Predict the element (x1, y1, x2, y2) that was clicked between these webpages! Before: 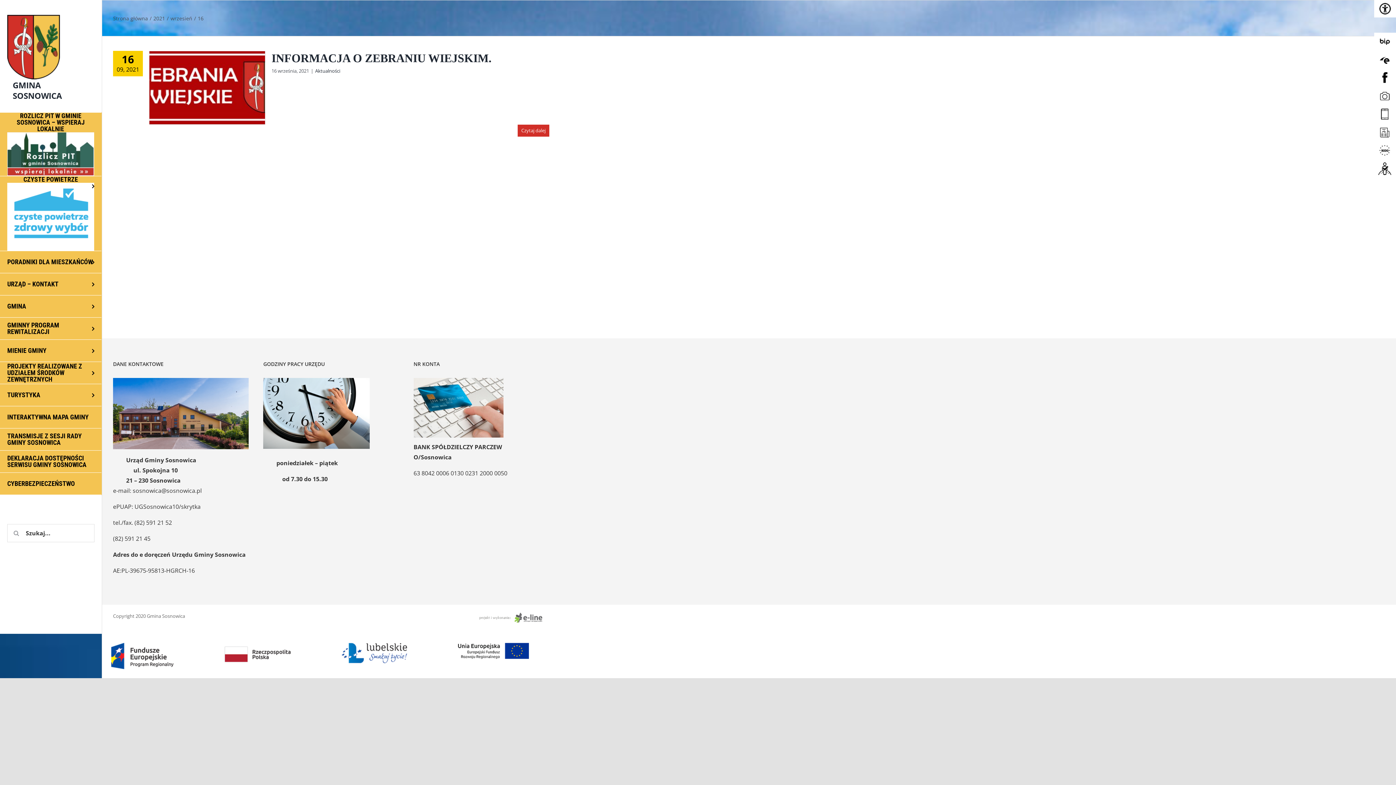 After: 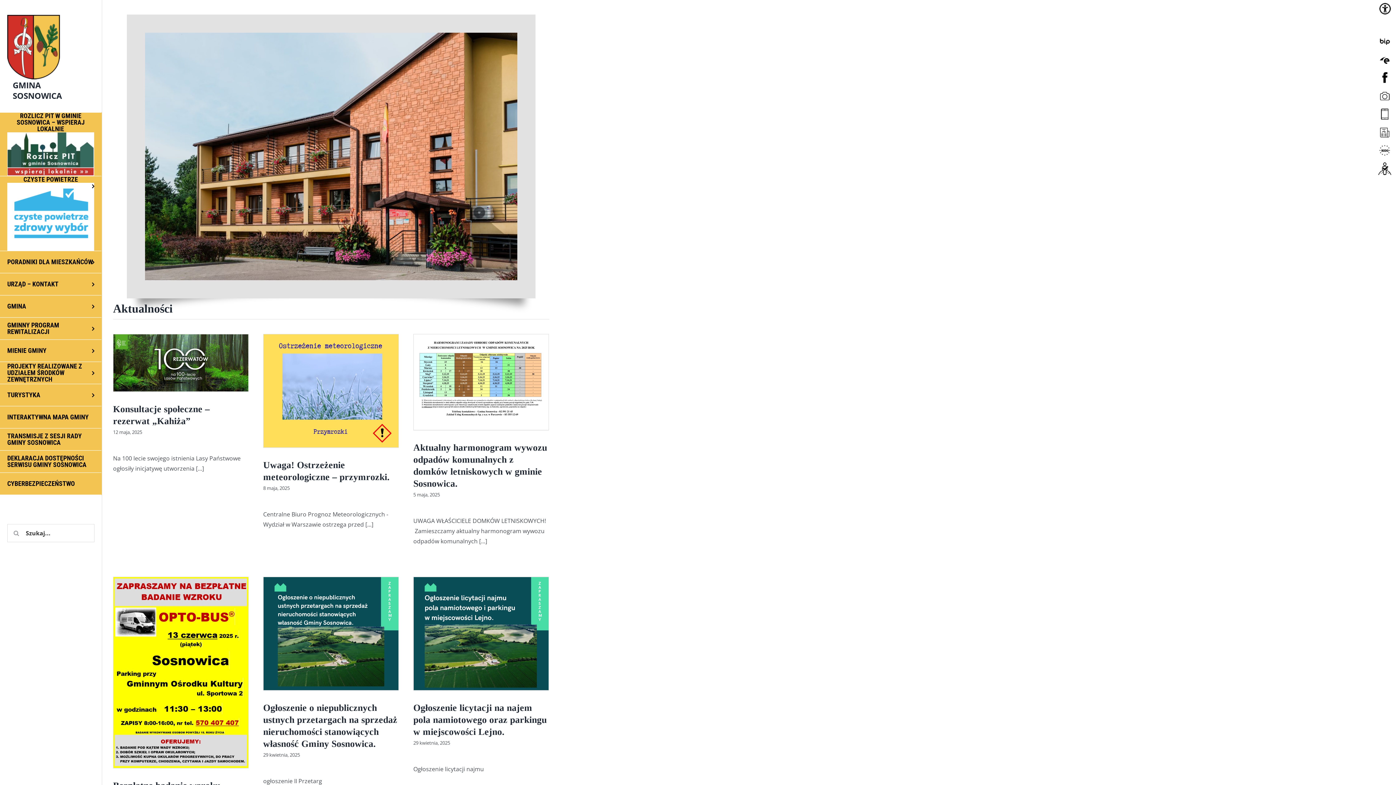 Action: bbox: (113, 14, 148, 21) label: Strona główna